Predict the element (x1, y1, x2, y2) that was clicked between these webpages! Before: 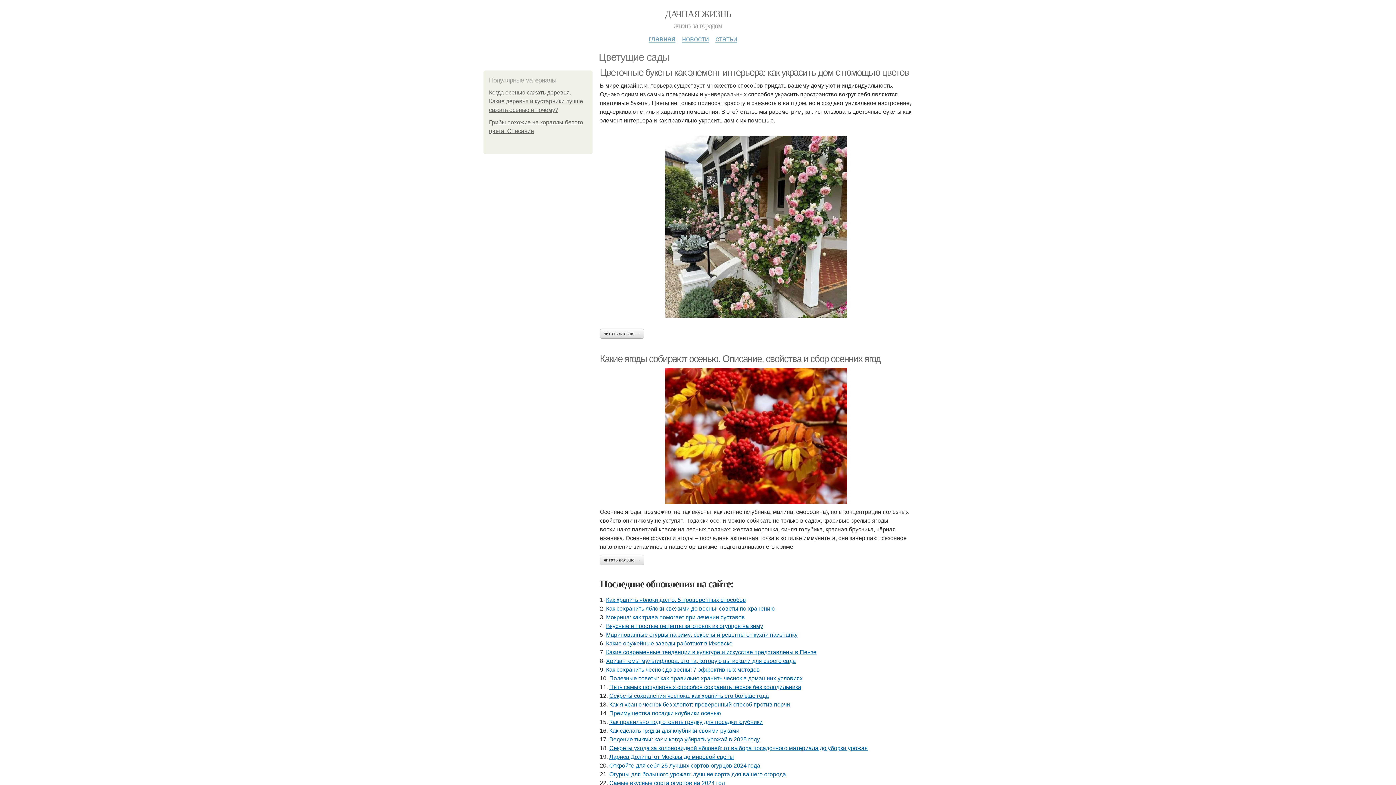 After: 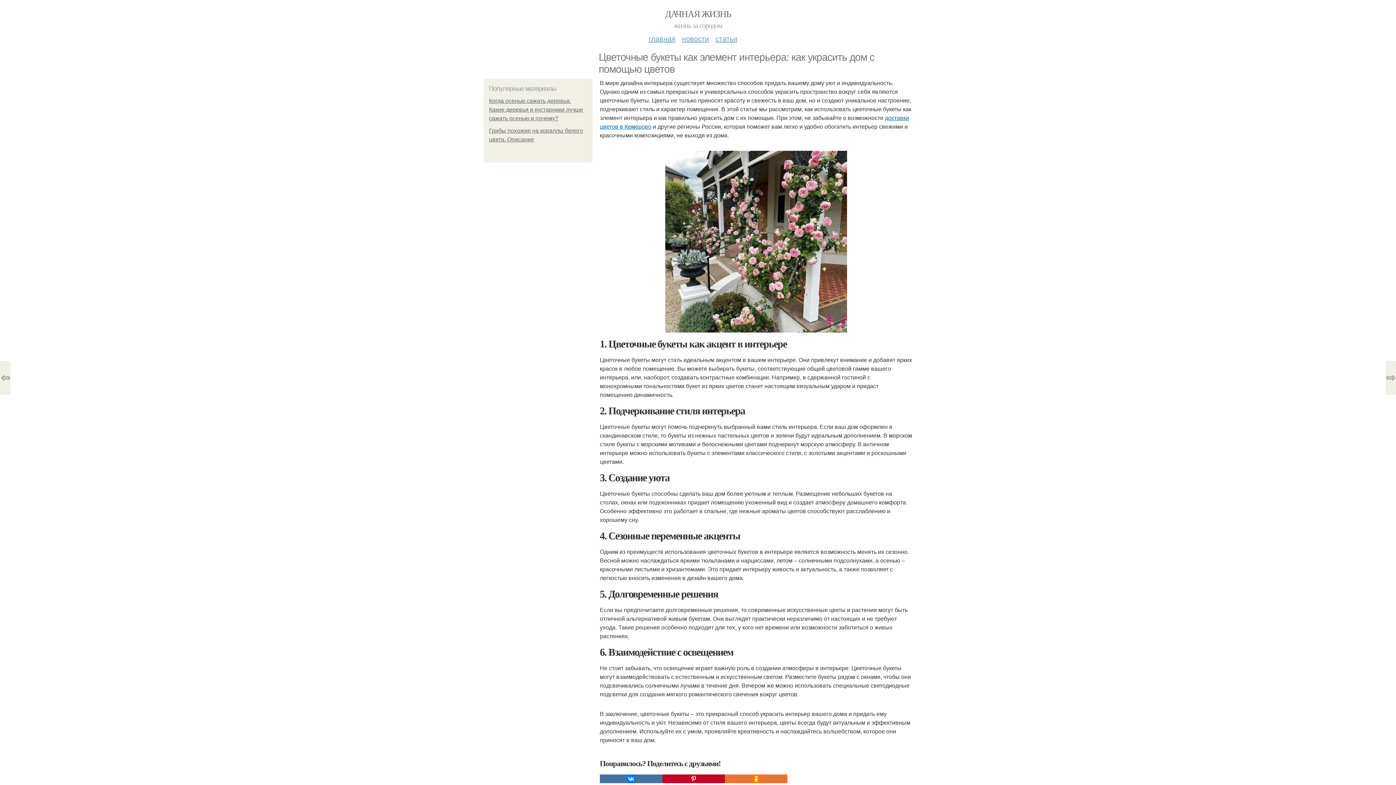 Action: bbox: (600, 136, 912, 317)